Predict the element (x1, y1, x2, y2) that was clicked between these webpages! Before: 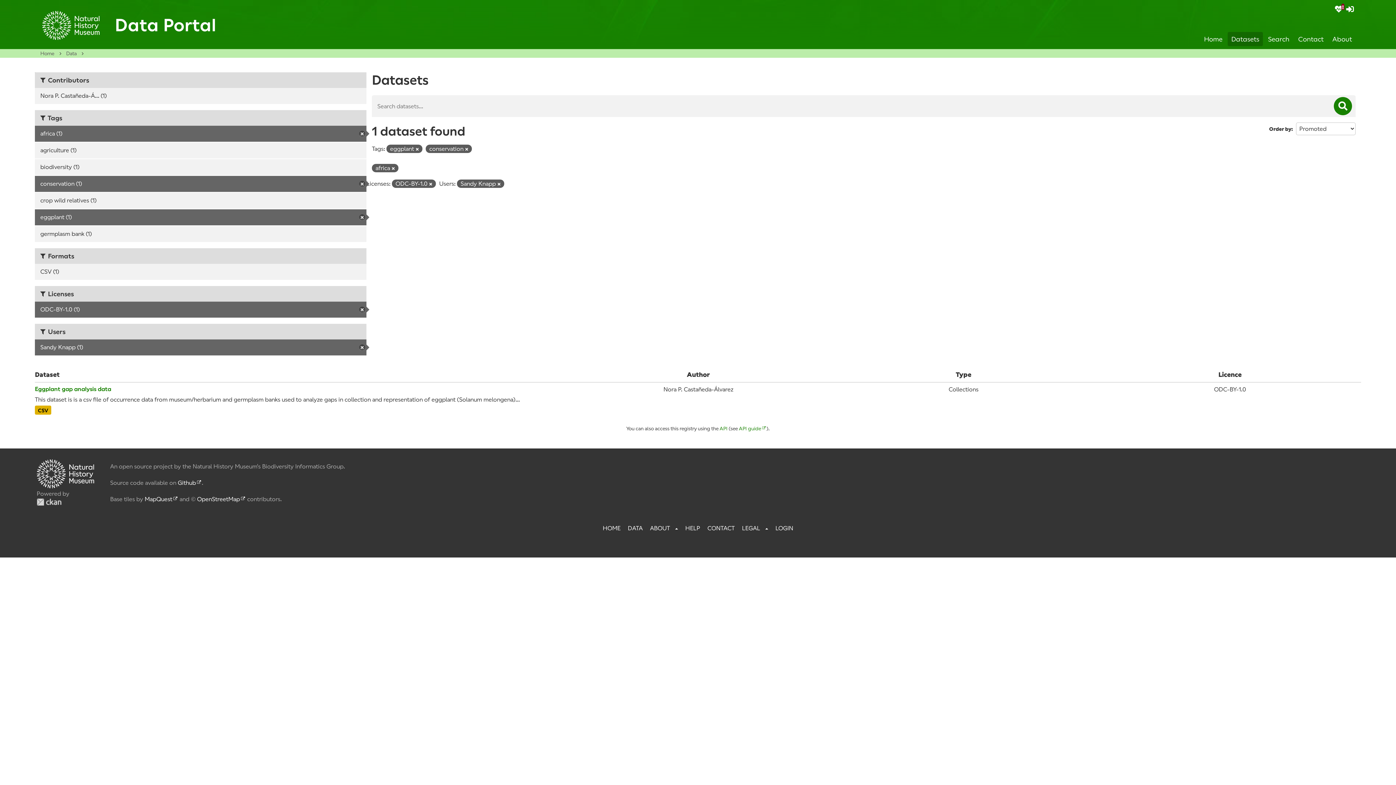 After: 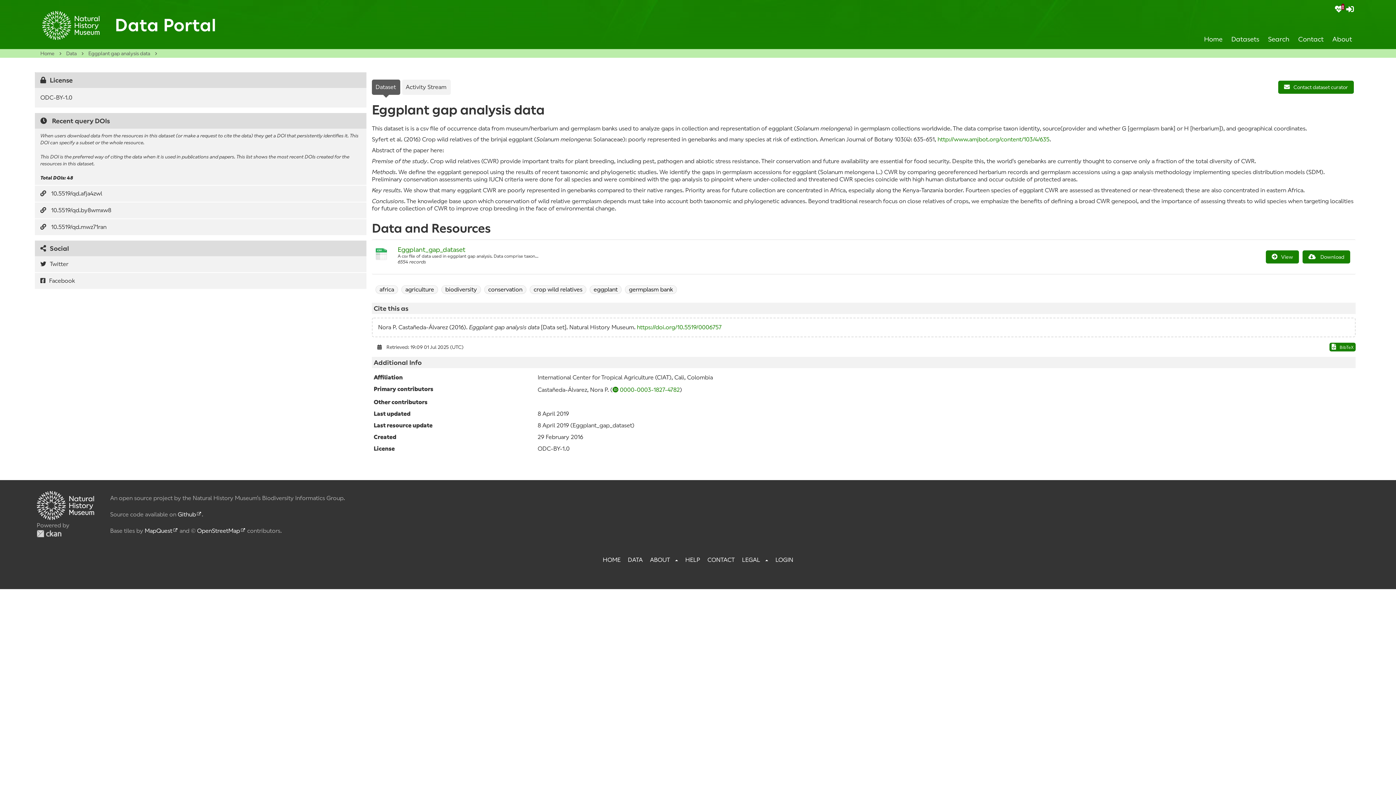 Action: label: Eggplant gap analysis data bbox: (34, 385, 111, 392)